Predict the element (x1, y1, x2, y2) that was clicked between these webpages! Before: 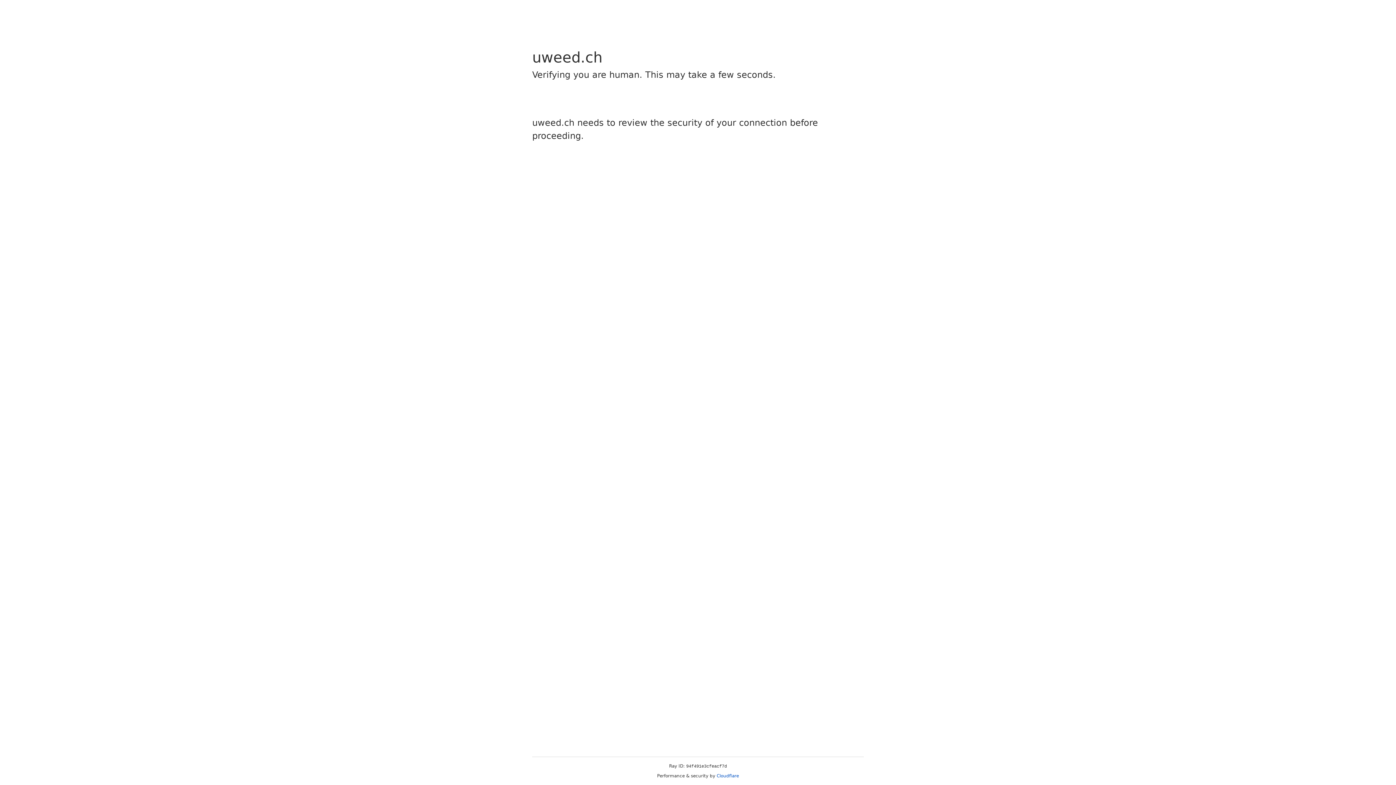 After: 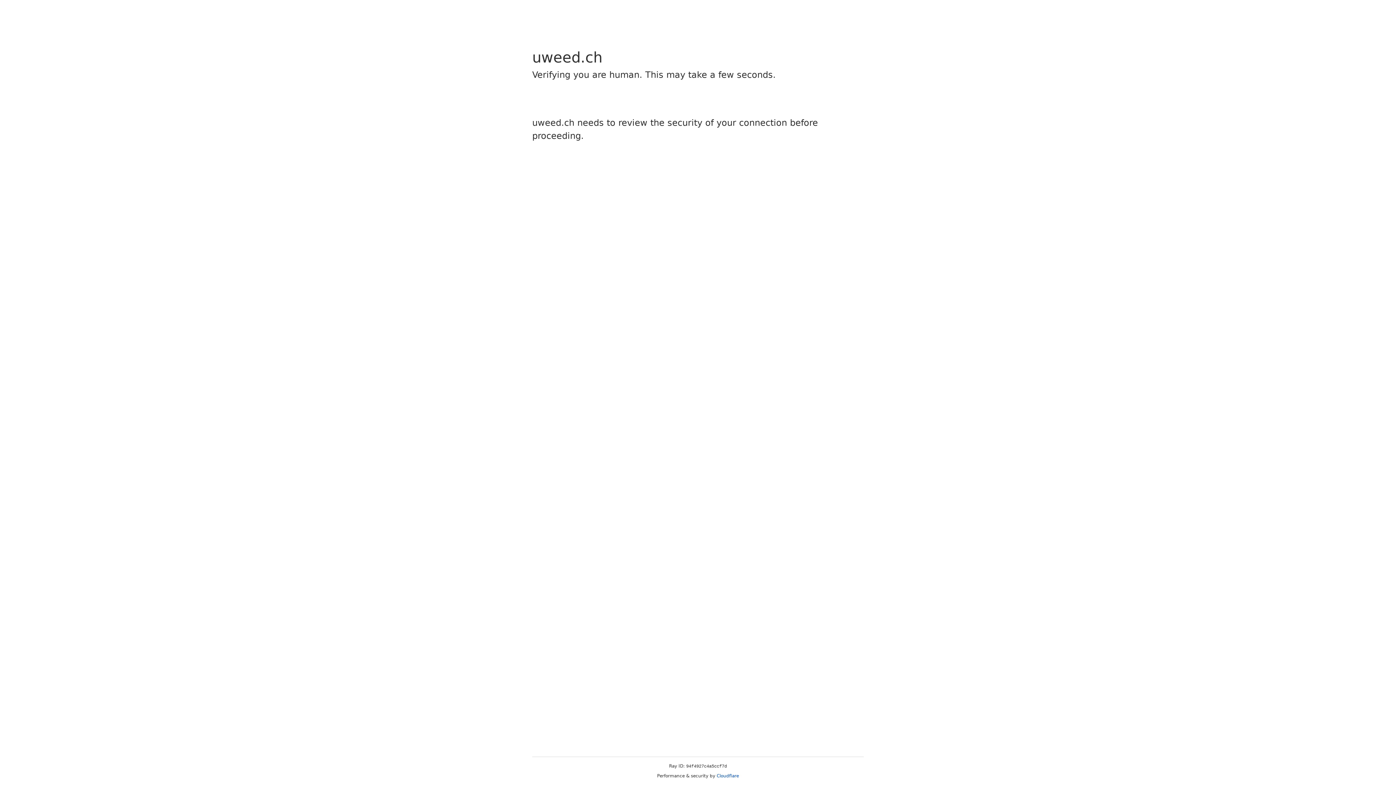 Action: label: Cloudflare bbox: (716, 773, 739, 778)